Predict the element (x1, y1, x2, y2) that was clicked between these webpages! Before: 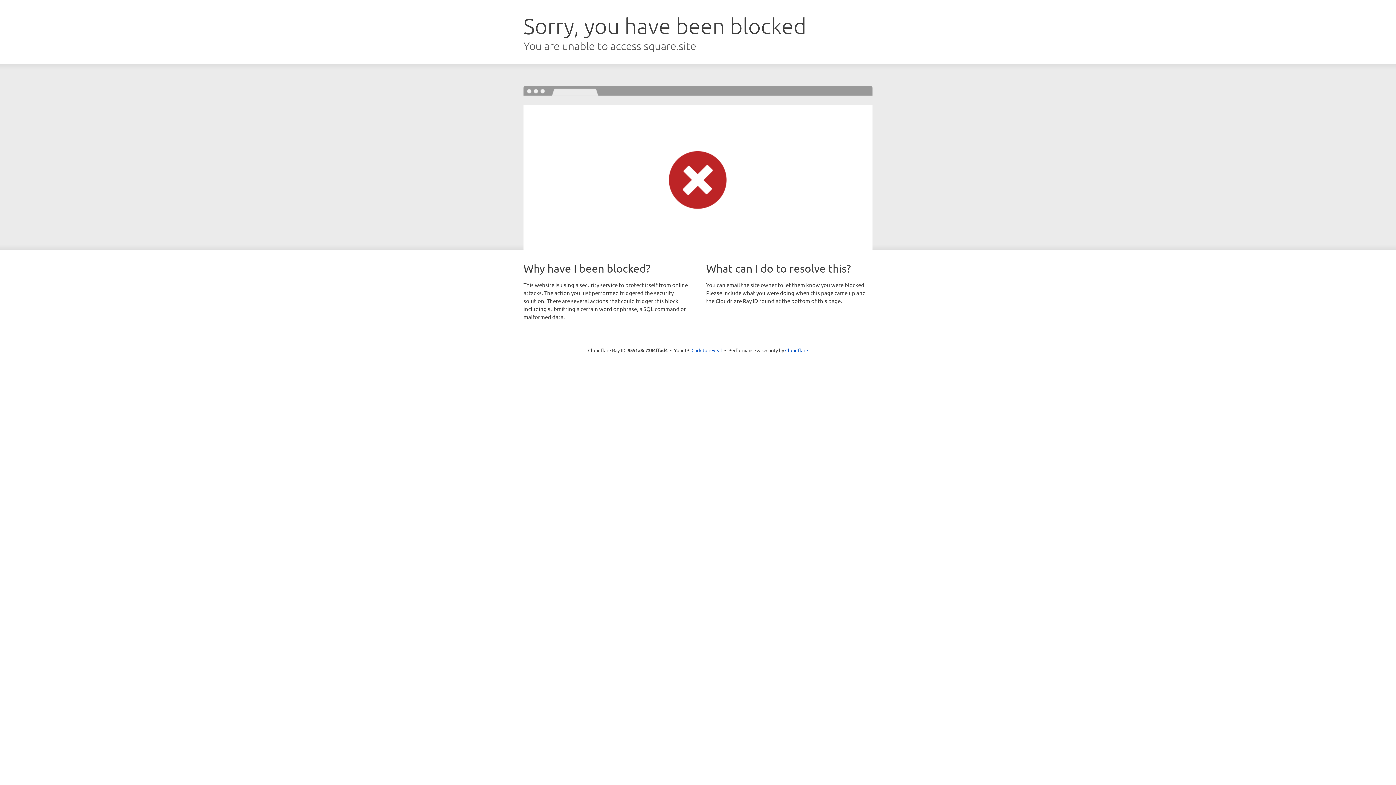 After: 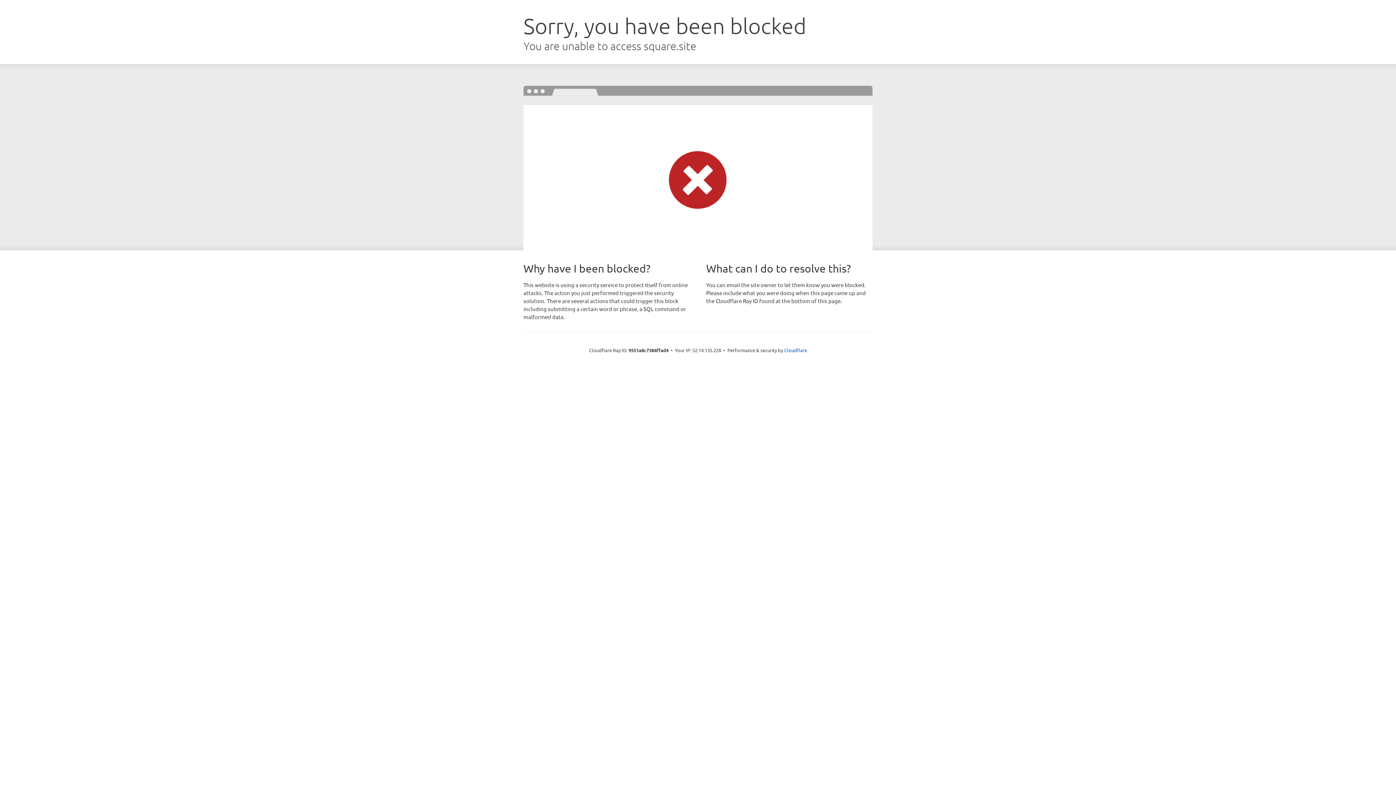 Action: bbox: (691, 346, 722, 353) label: Click to reveal